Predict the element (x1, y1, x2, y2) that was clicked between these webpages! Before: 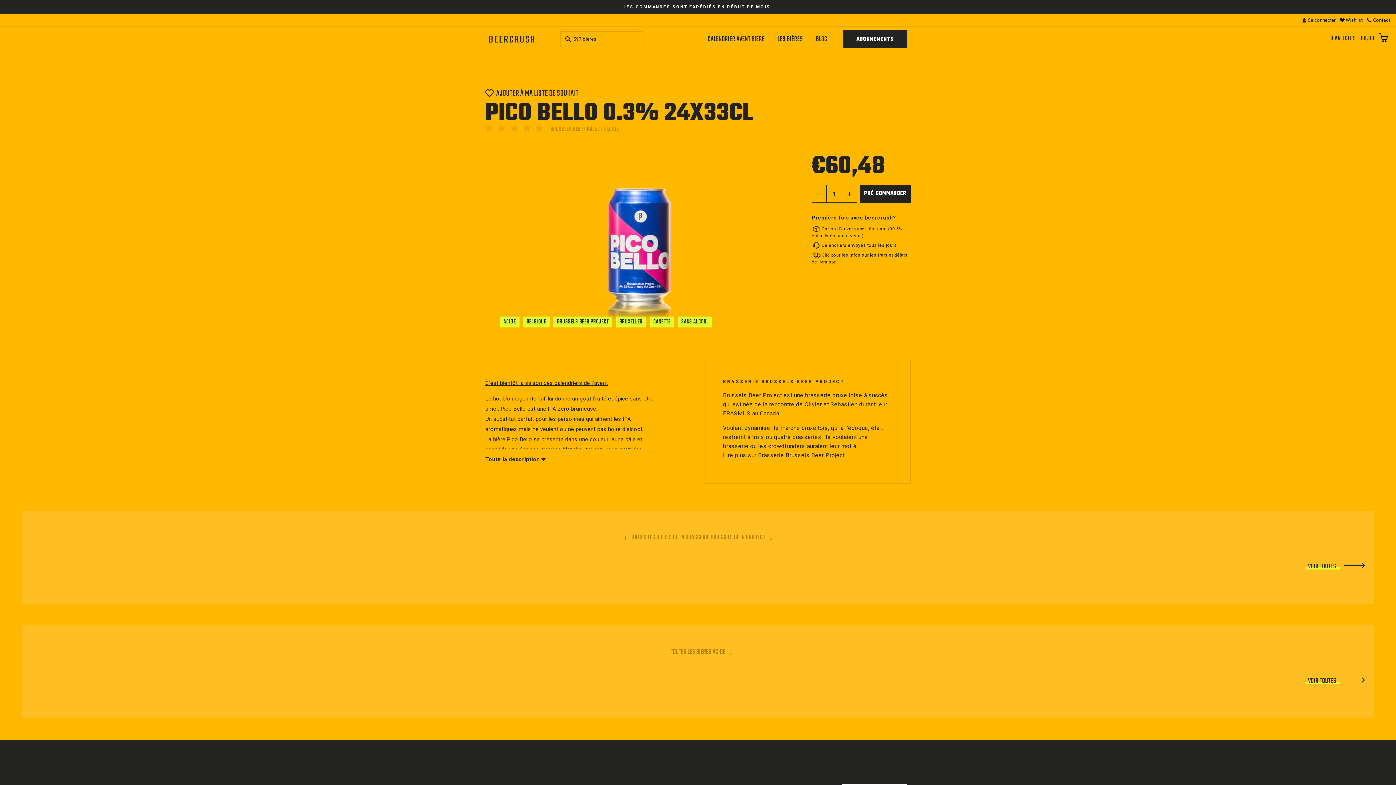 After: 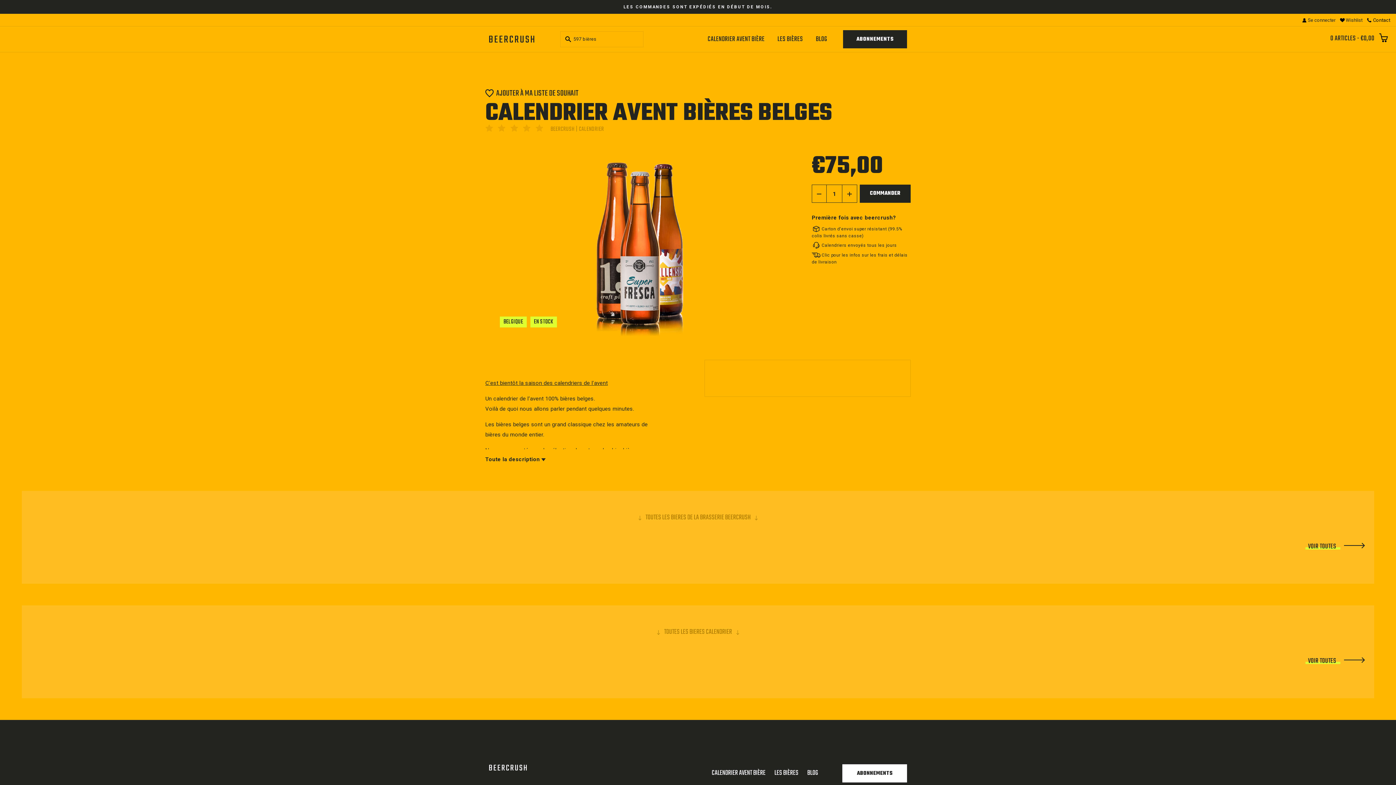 Action: bbox: (701, 30, 771, 47) label: CALENDRIER AVENT BIÈRE